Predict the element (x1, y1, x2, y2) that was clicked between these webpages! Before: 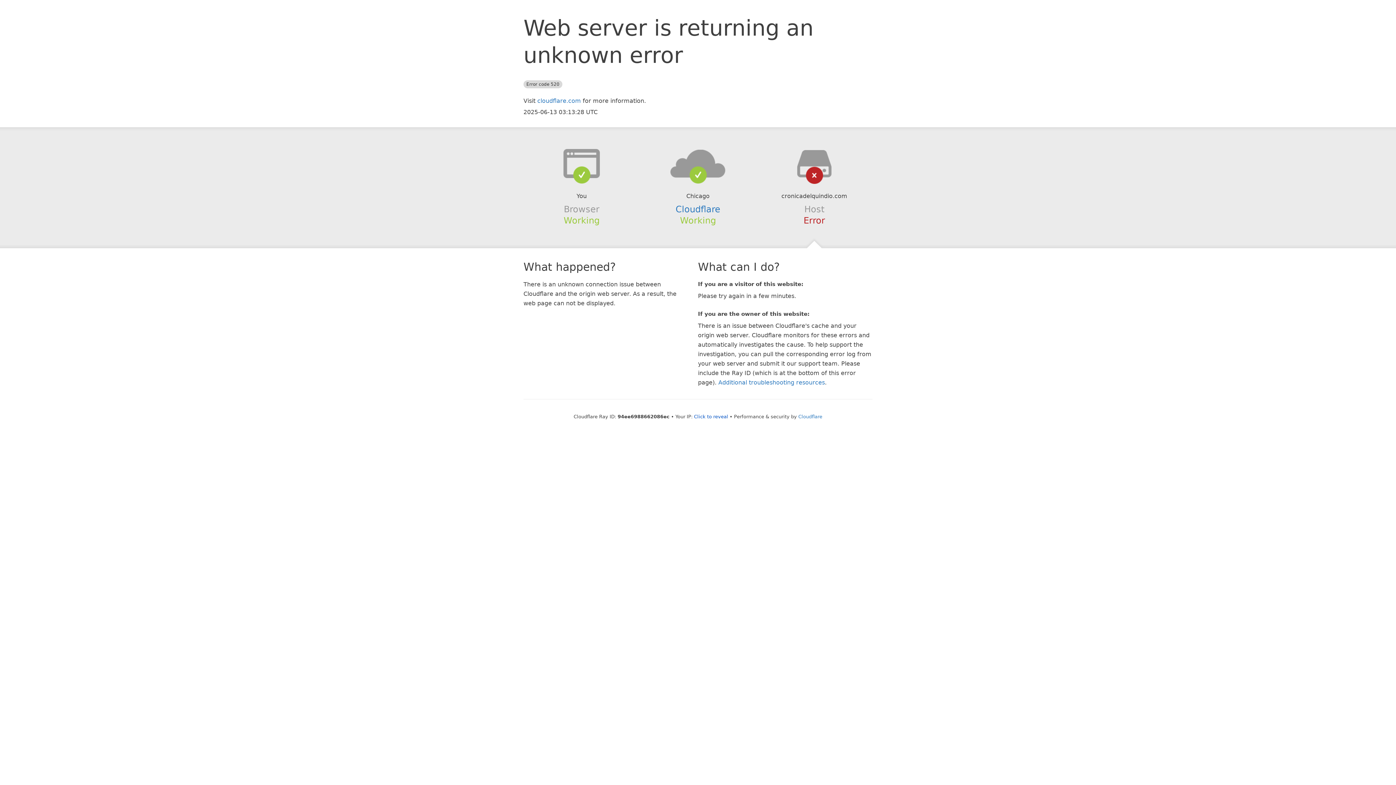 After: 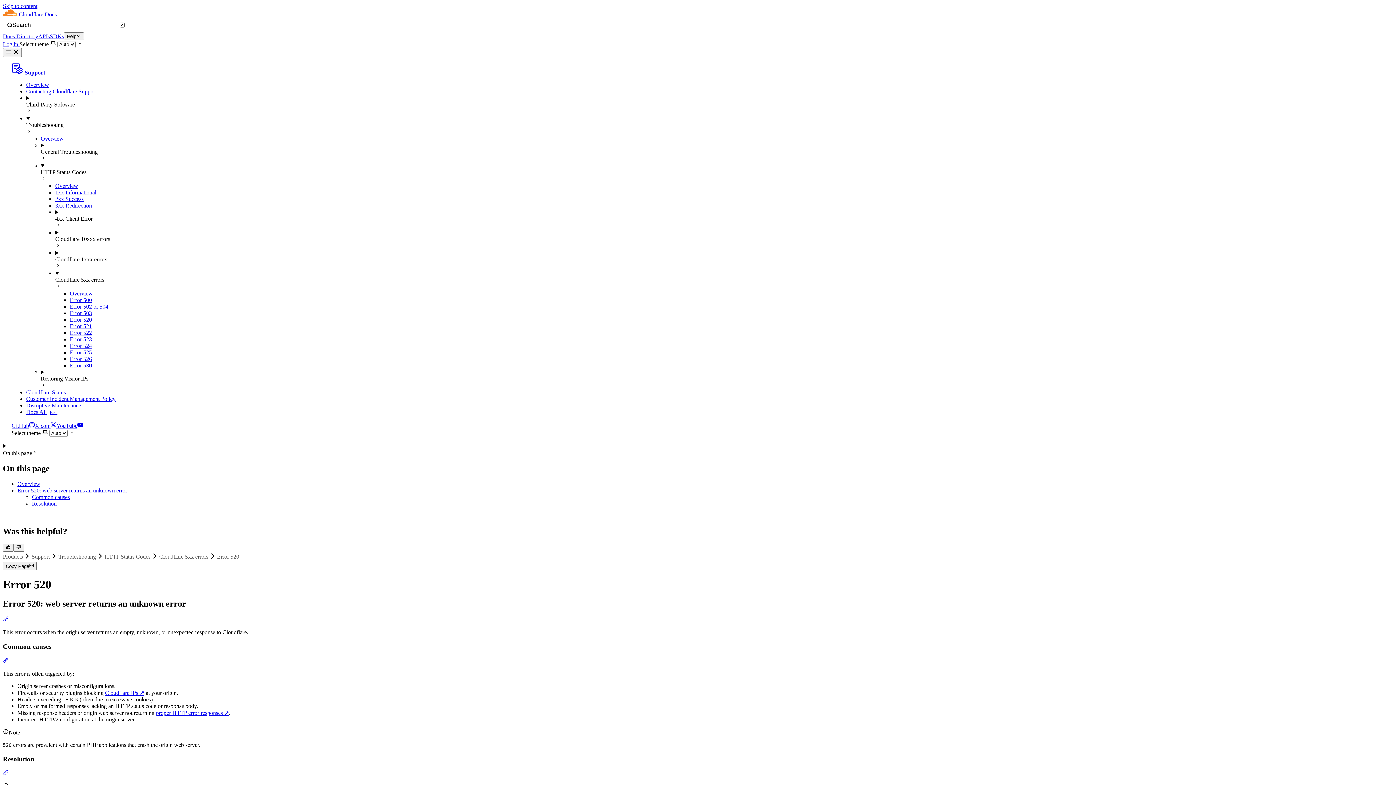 Action: label: Additional troubleshooting resources bbox: (718, 379, 825, 386)